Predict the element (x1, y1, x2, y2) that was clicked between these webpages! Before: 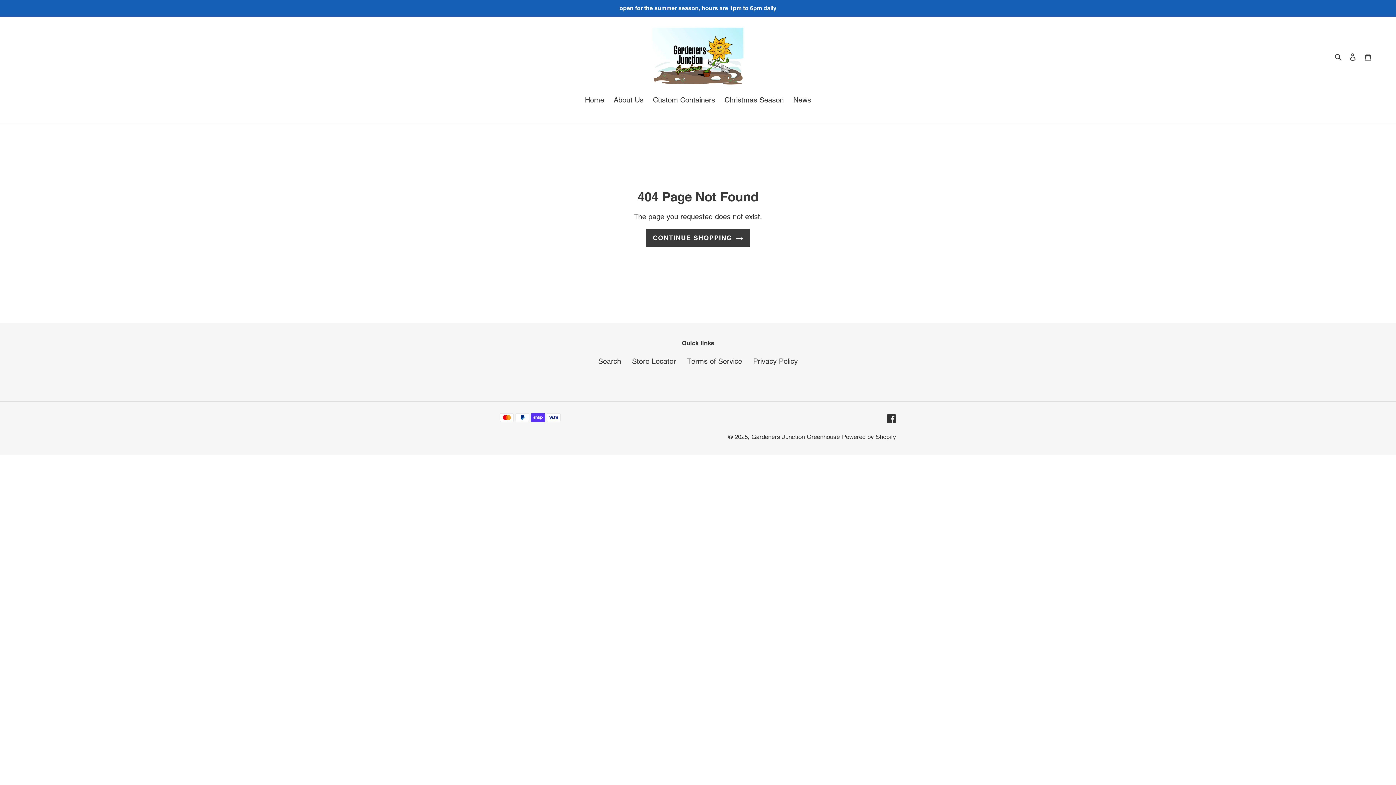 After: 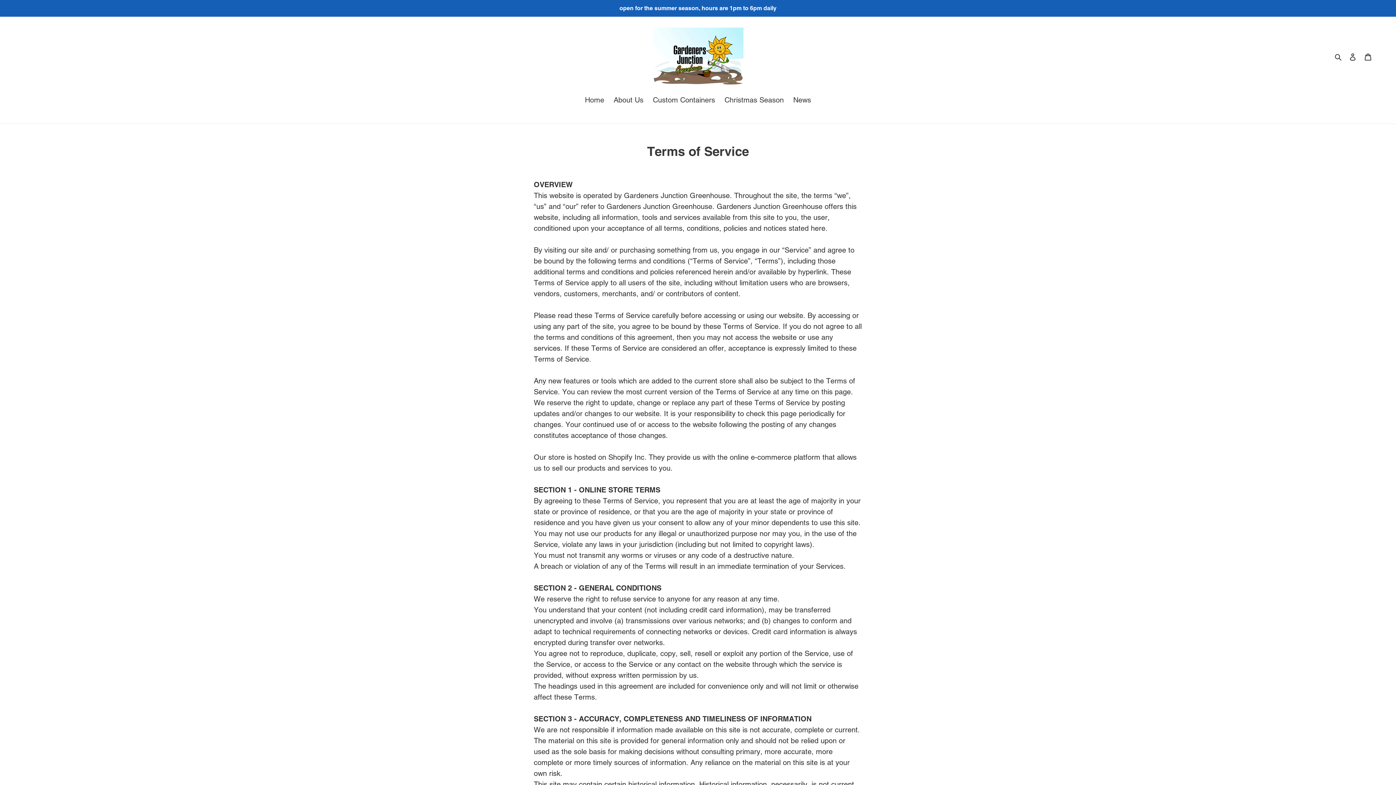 Action: bbox: (687, 357, 742, 365) label: Terms of Service